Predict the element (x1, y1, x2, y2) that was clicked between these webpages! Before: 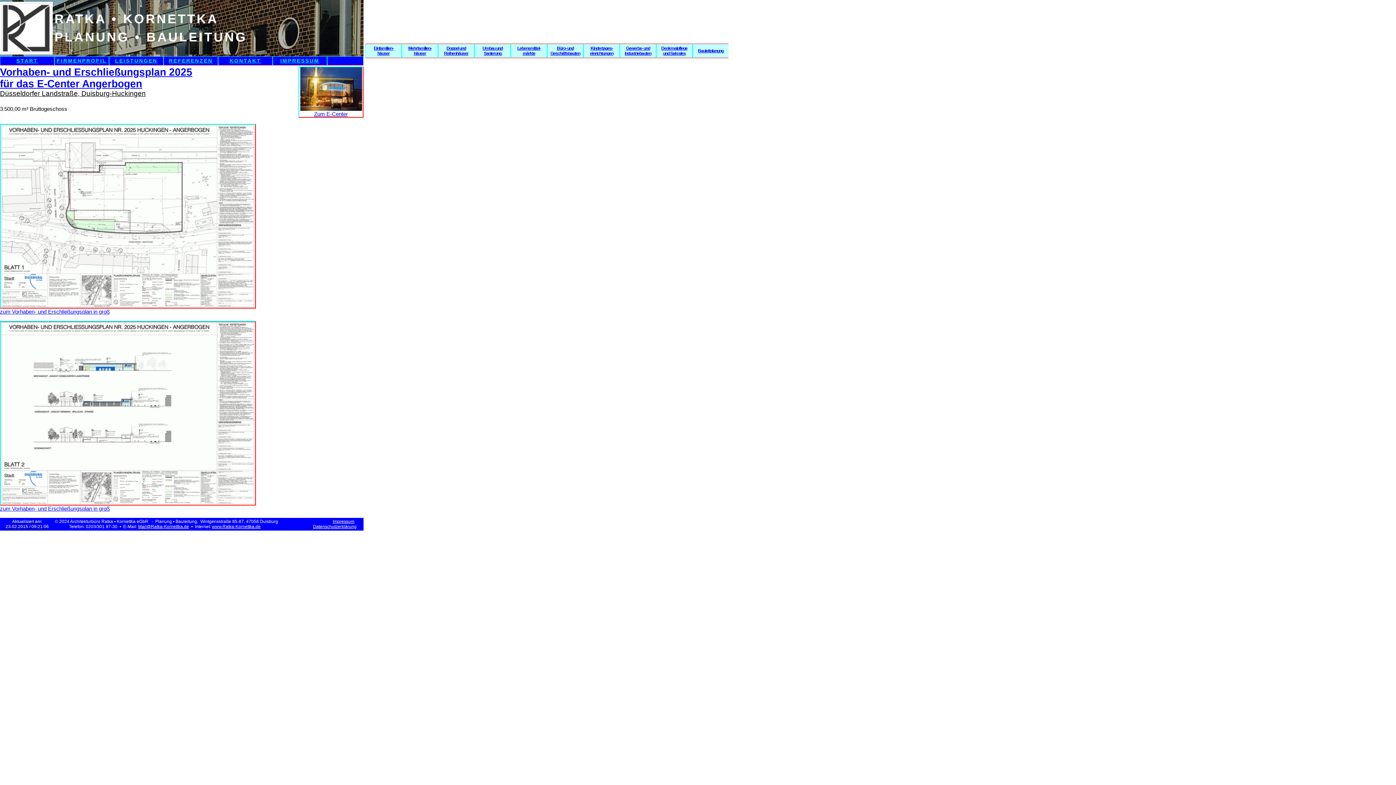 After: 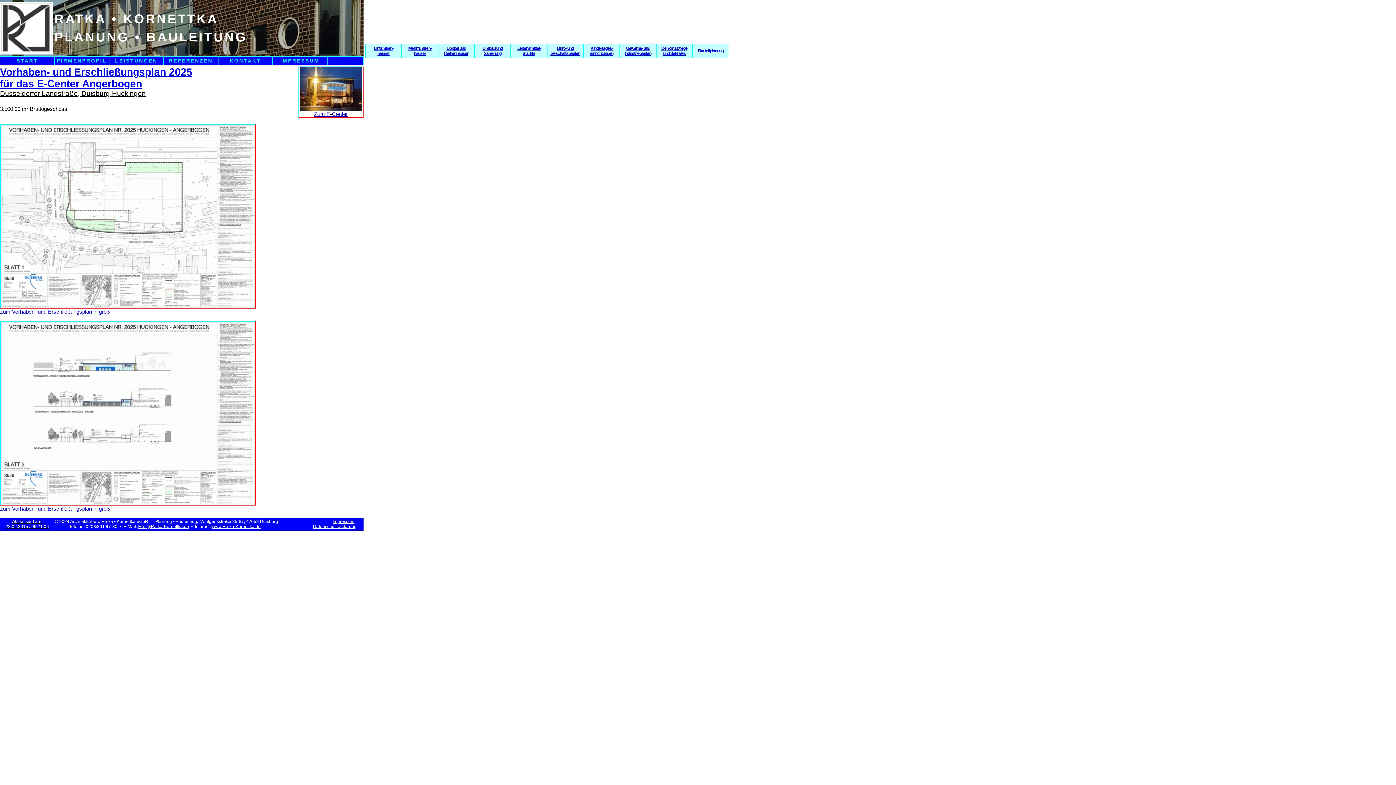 Action: label: zum Vorhaben- und Erschließungsplan in groß bbox: (0, 505, 109, 512)